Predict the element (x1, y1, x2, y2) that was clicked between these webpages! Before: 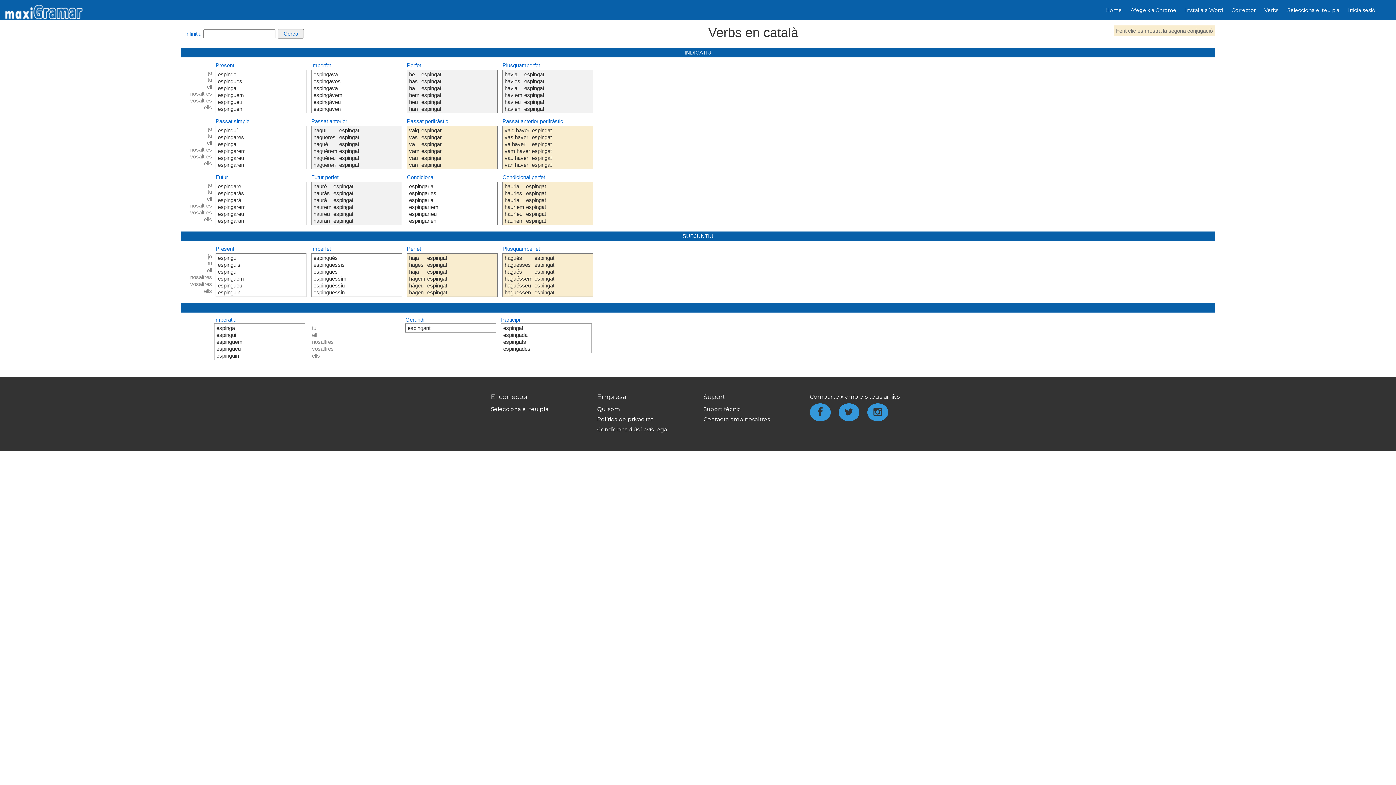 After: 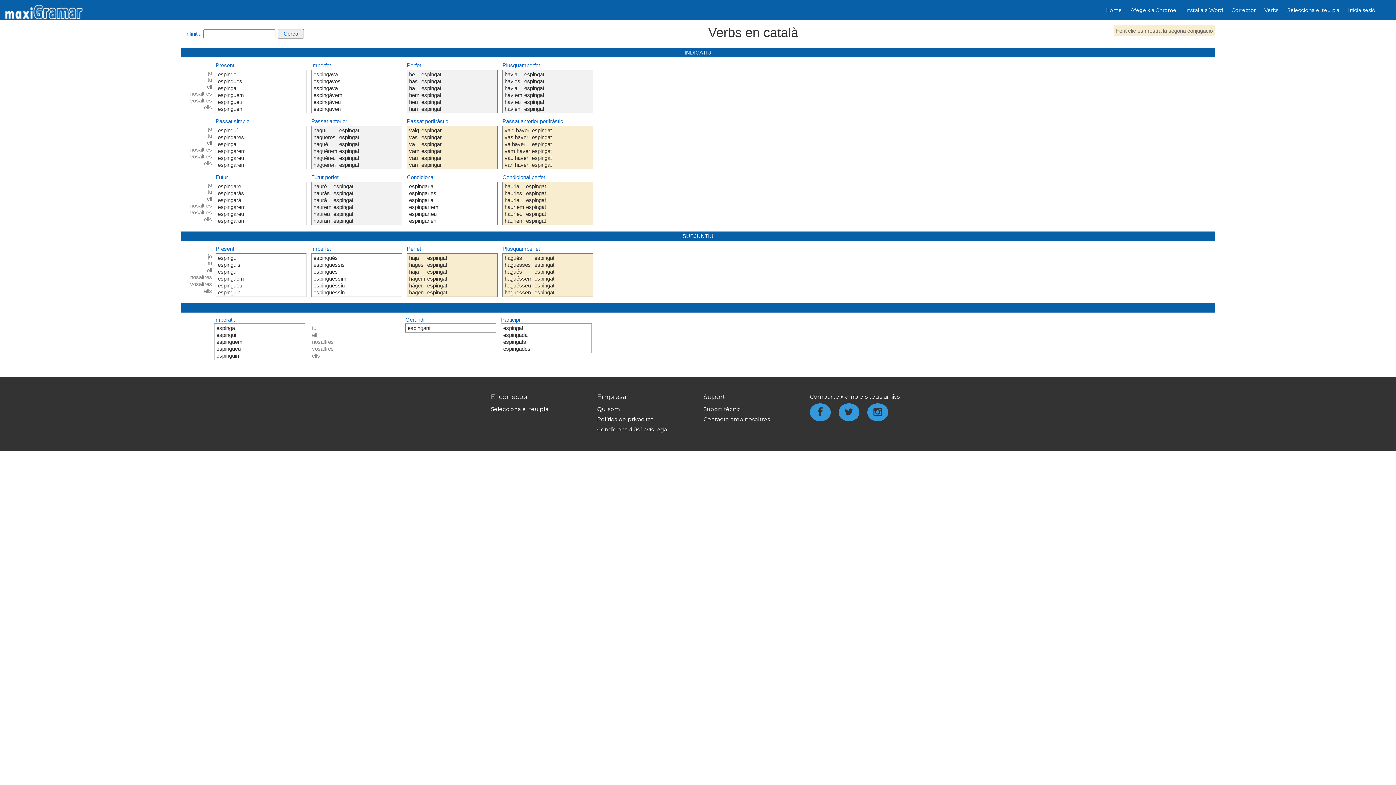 Action: bbox: (597, 405, 620, 412) label: Qui som